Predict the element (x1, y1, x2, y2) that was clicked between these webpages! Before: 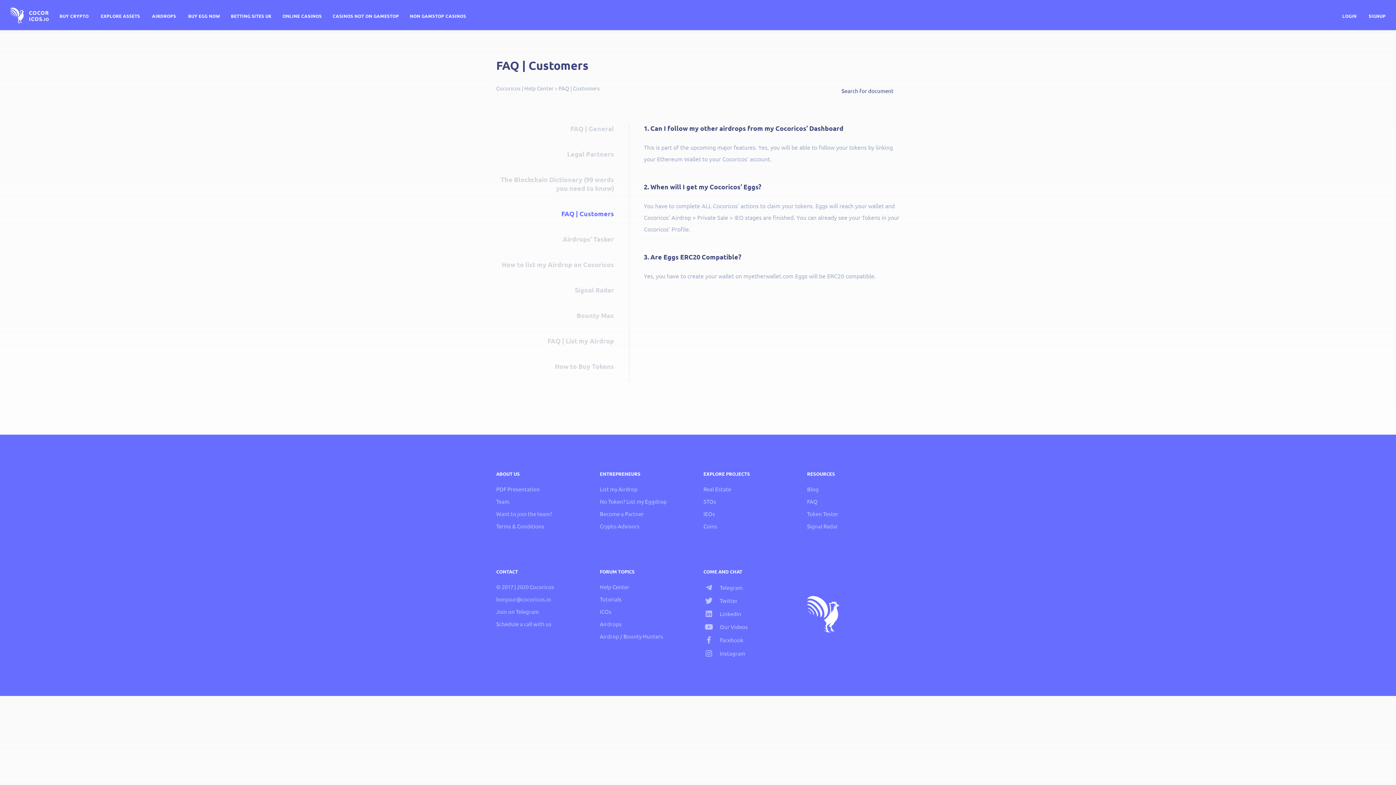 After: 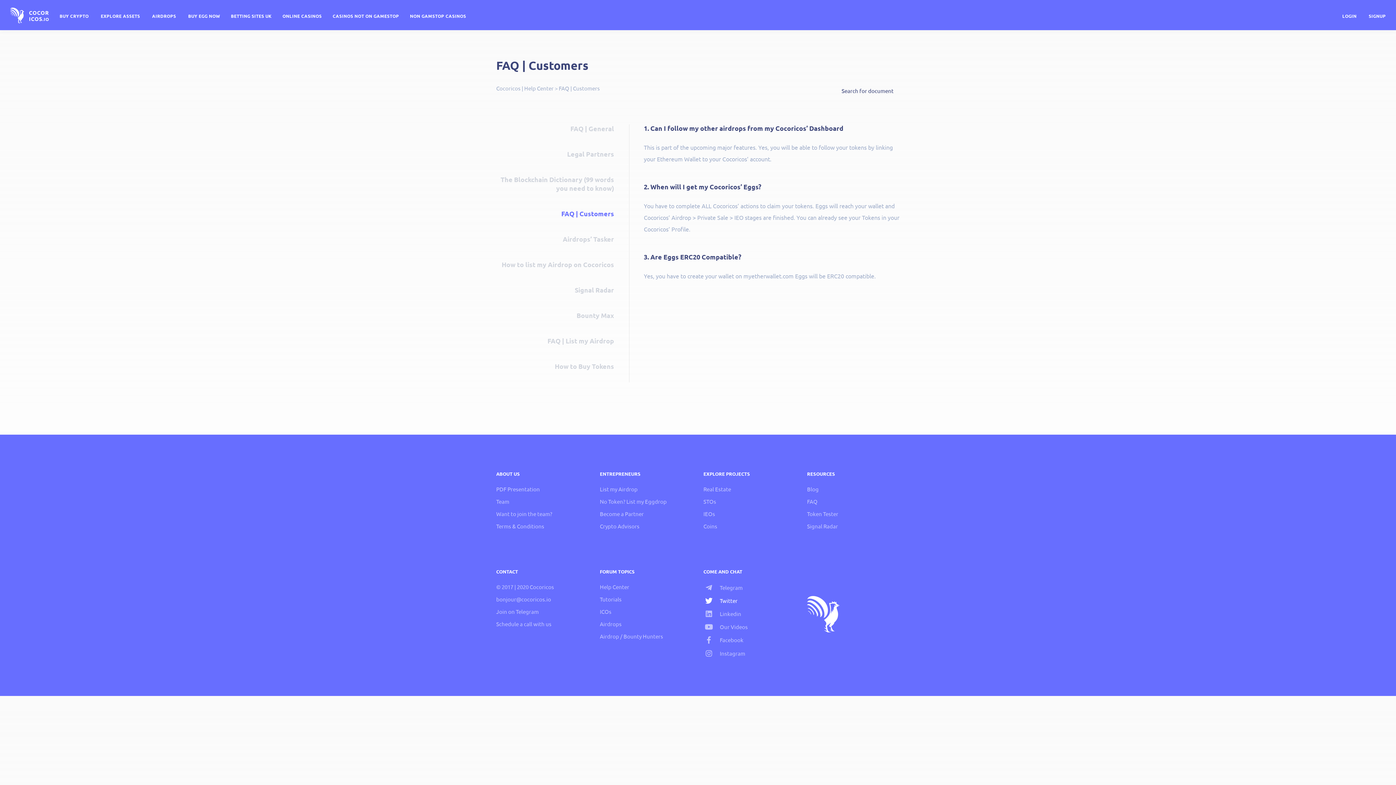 Action: label: Twitter bbox: (720, 594, 737, 607)